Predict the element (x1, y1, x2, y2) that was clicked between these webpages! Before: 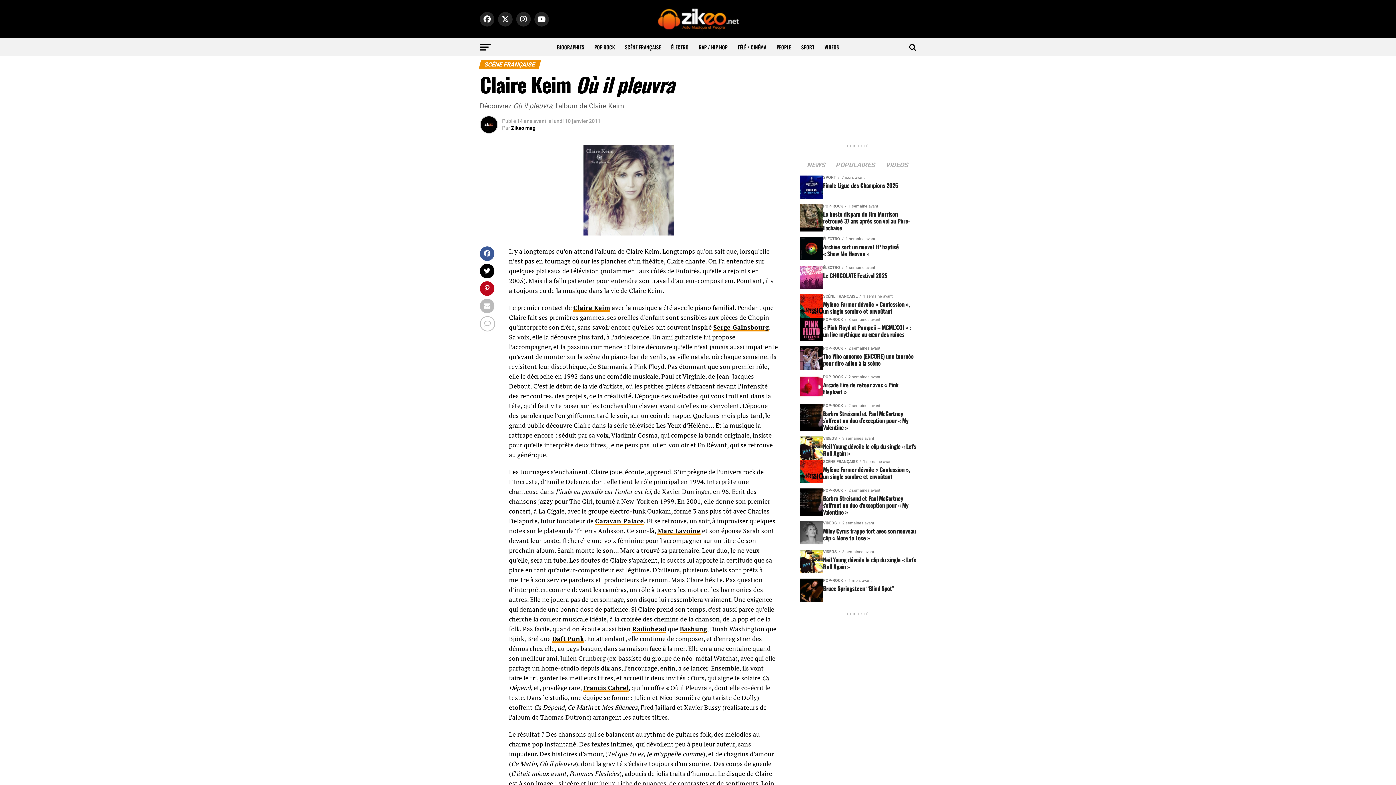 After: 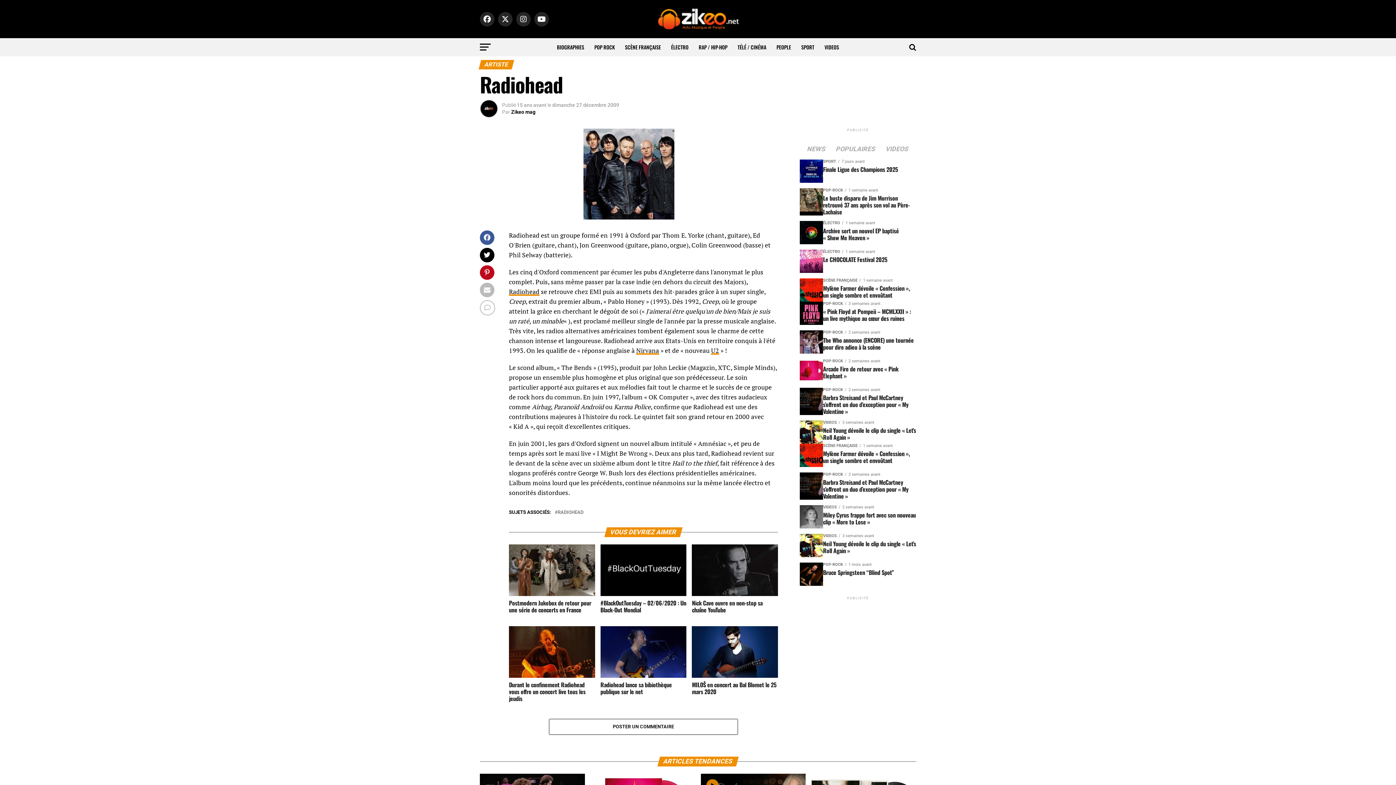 Action: label: Radiohead bbox: (632, 625, 666, 633)